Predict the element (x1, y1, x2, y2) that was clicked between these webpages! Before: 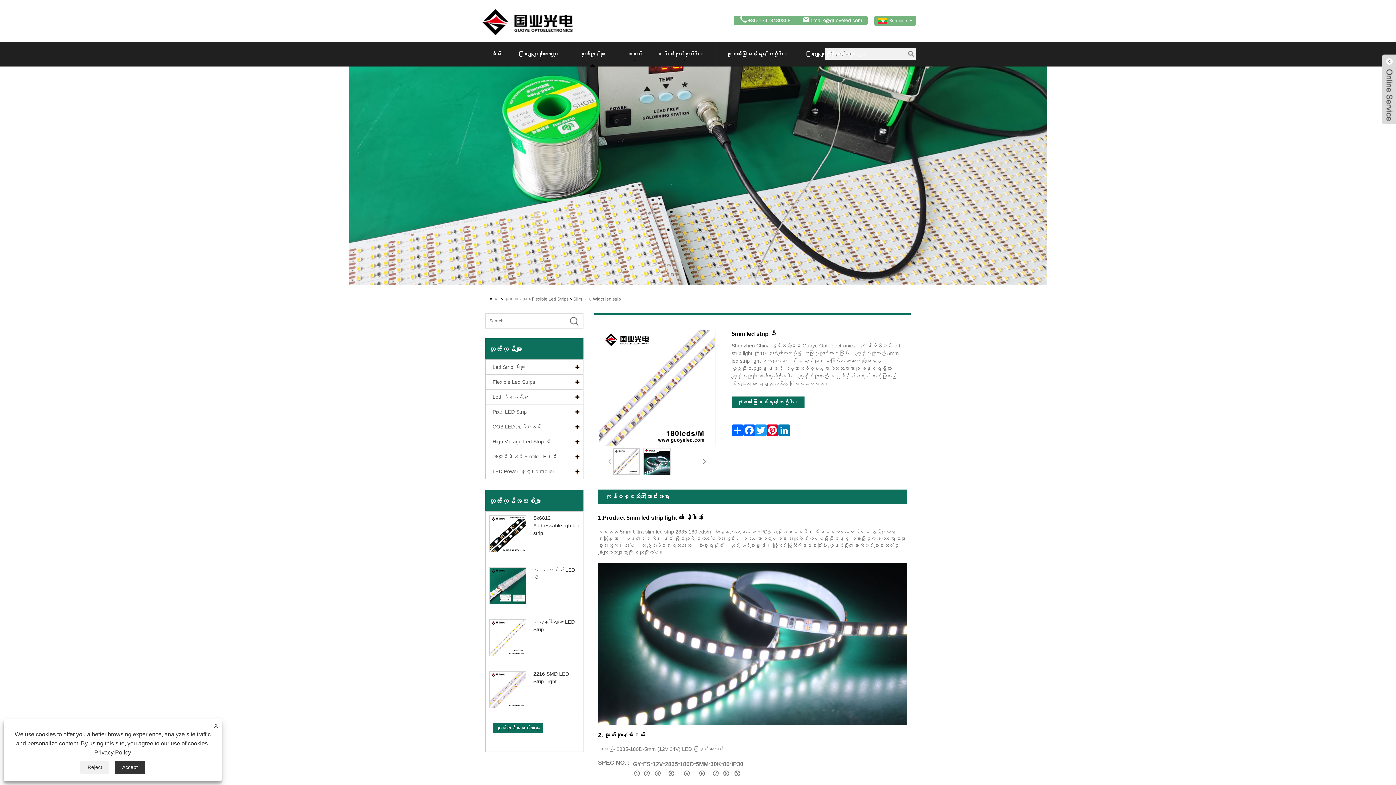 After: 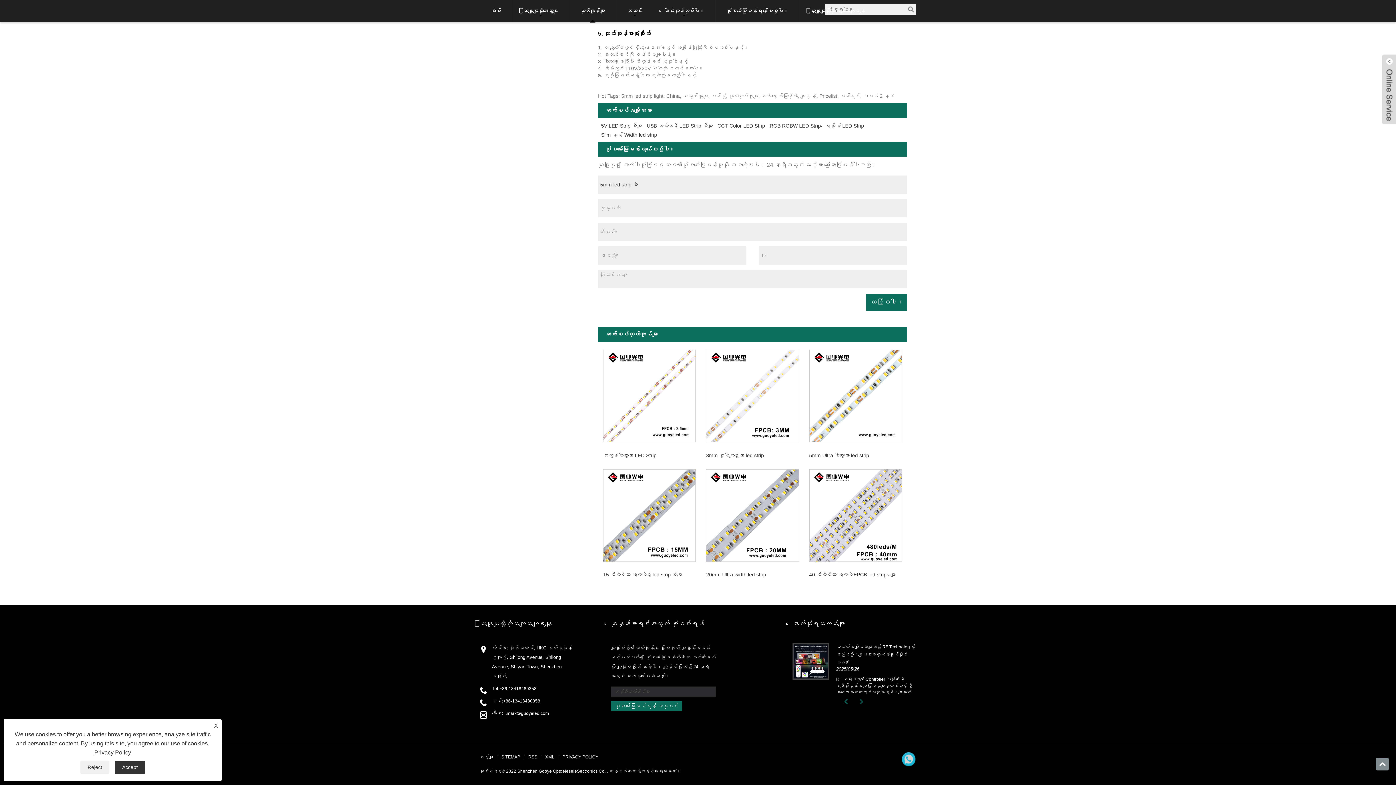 Action: bbox: (731, 396, 804, 408) label: စုံစမ်းမေးမြန်းရန်ပေးပို့ပါ။